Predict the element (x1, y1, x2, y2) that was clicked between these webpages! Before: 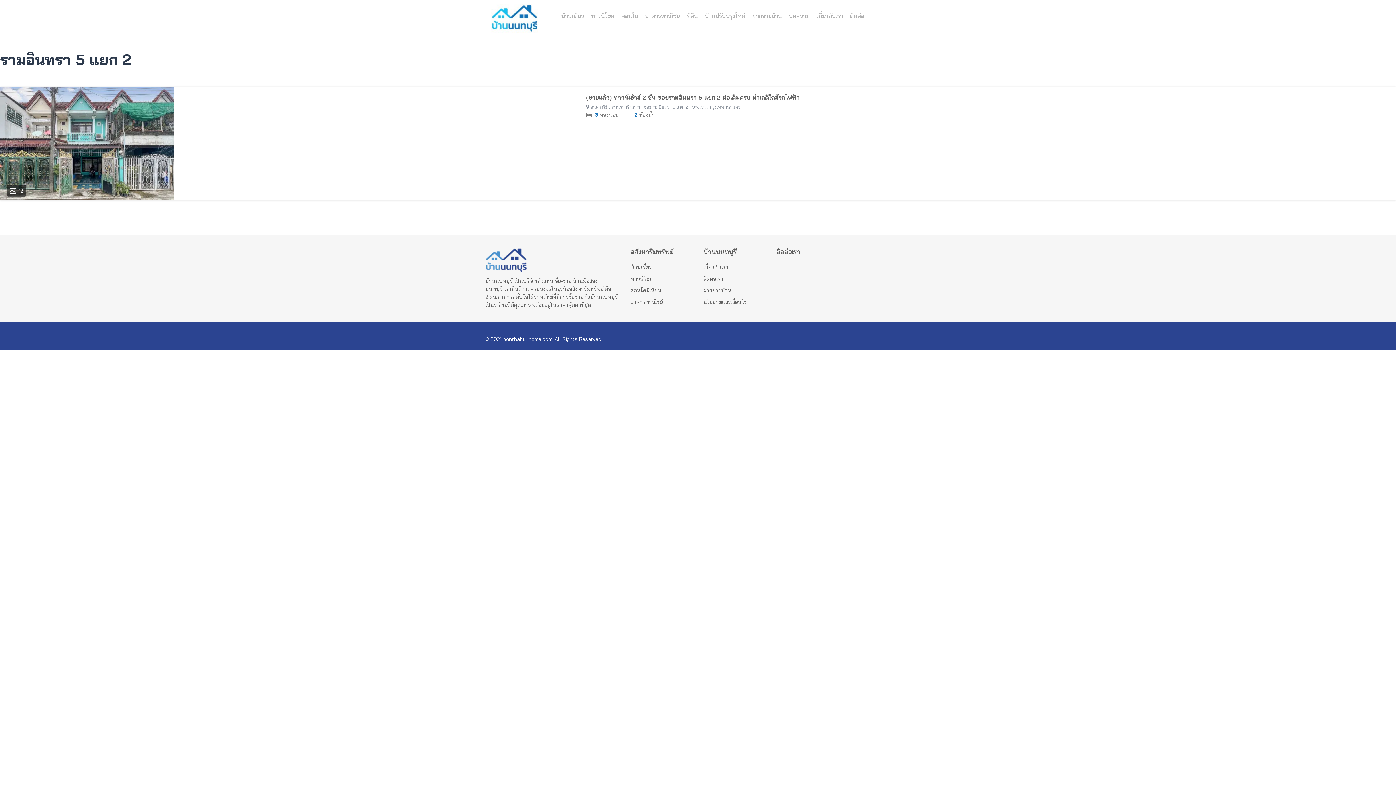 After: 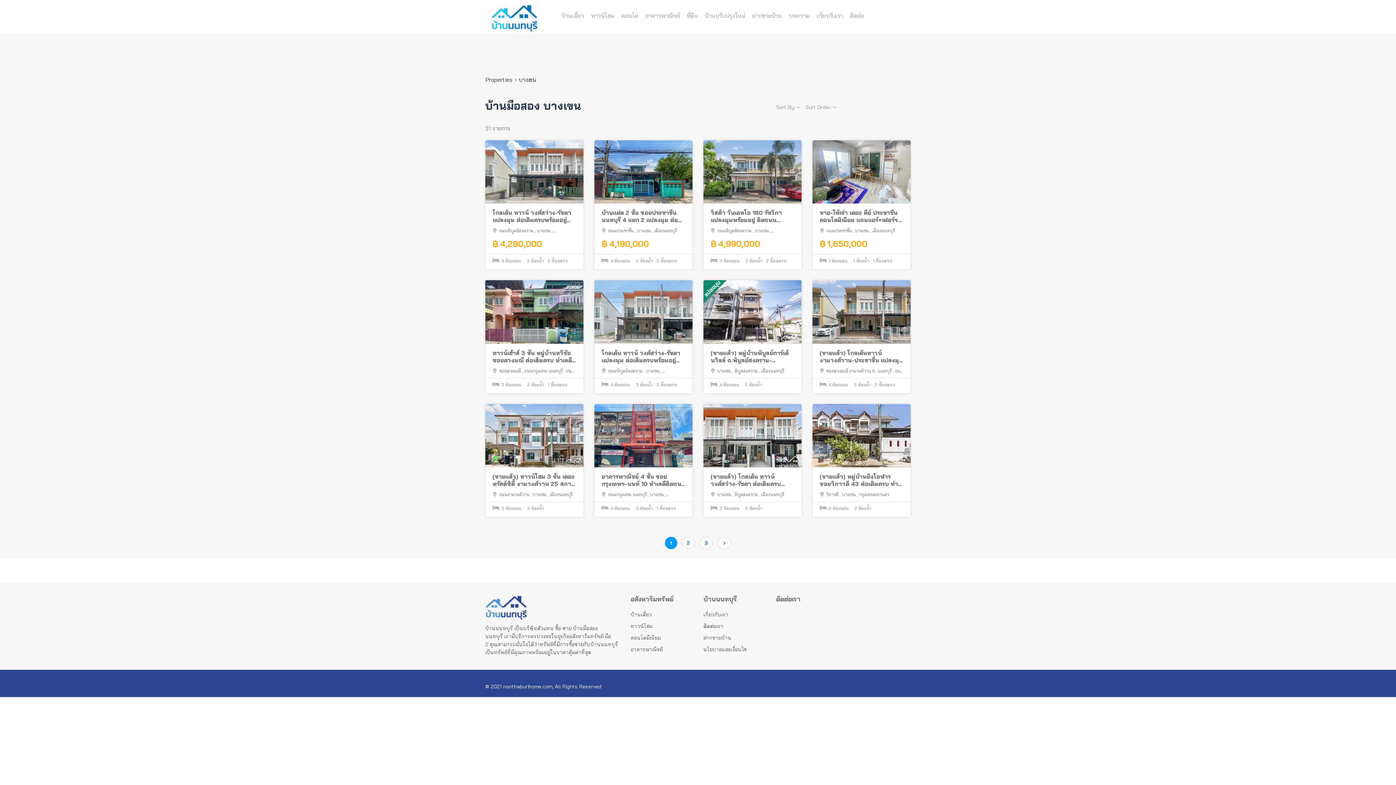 Action: bbox: (692, 104, 706, 109) label: บางเขน